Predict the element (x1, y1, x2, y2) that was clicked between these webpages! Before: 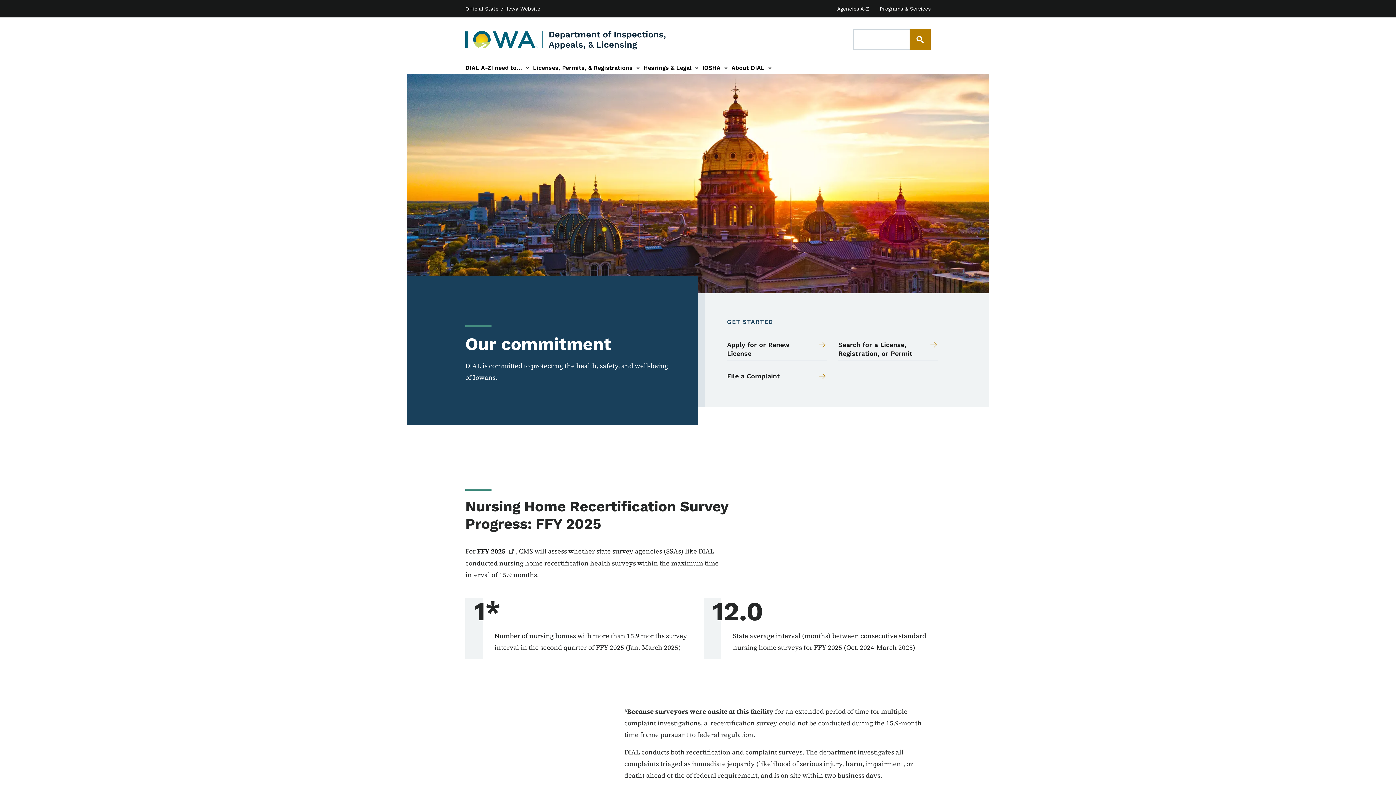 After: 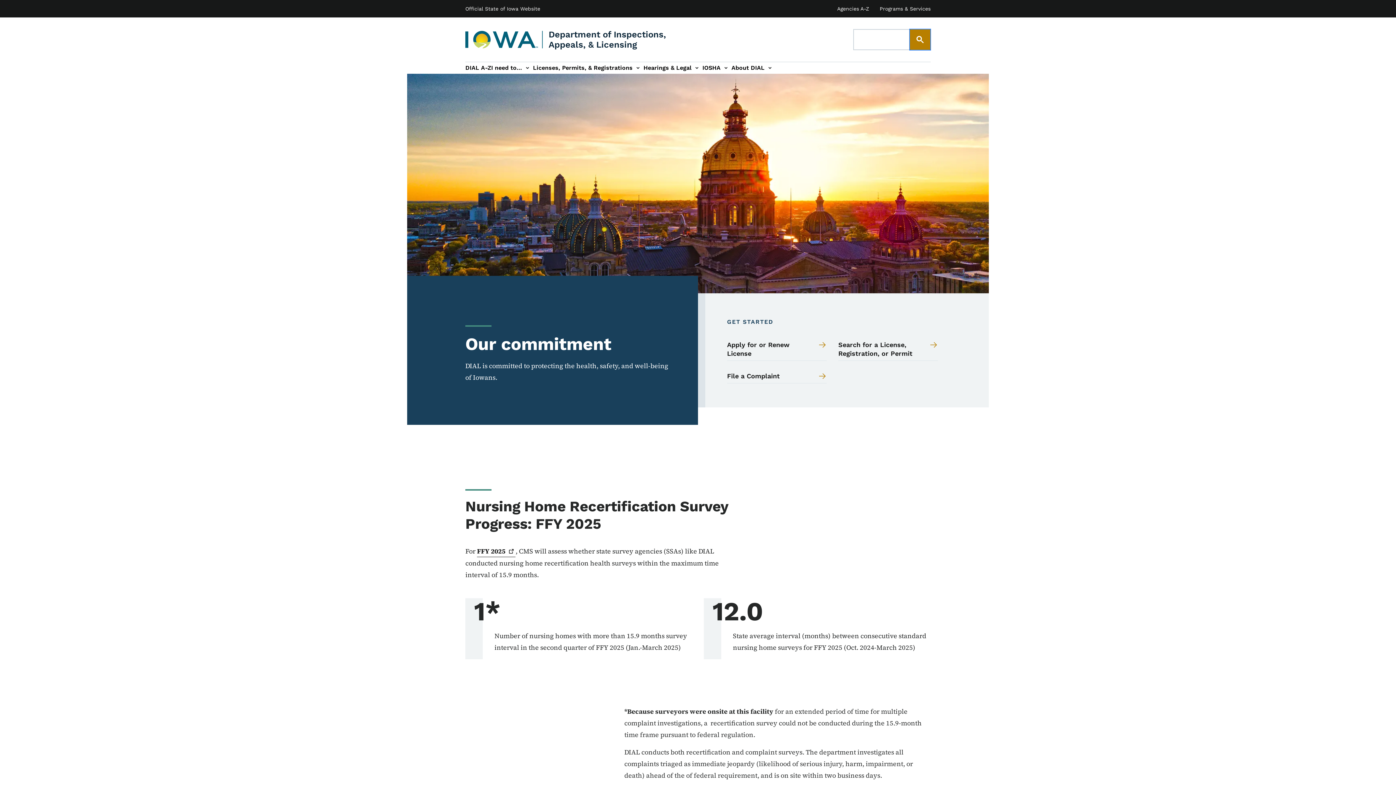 Action: bbox: (910, 29, 930, 49)